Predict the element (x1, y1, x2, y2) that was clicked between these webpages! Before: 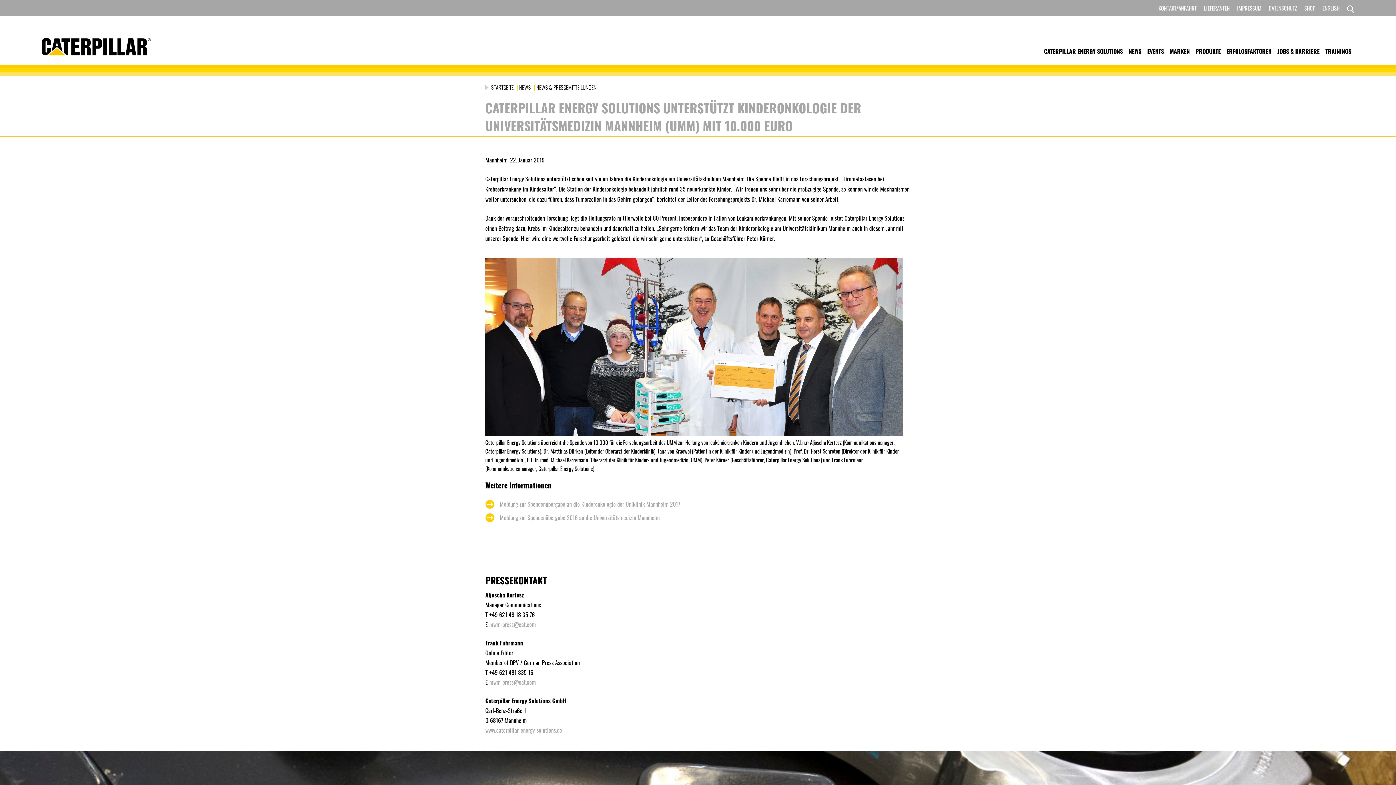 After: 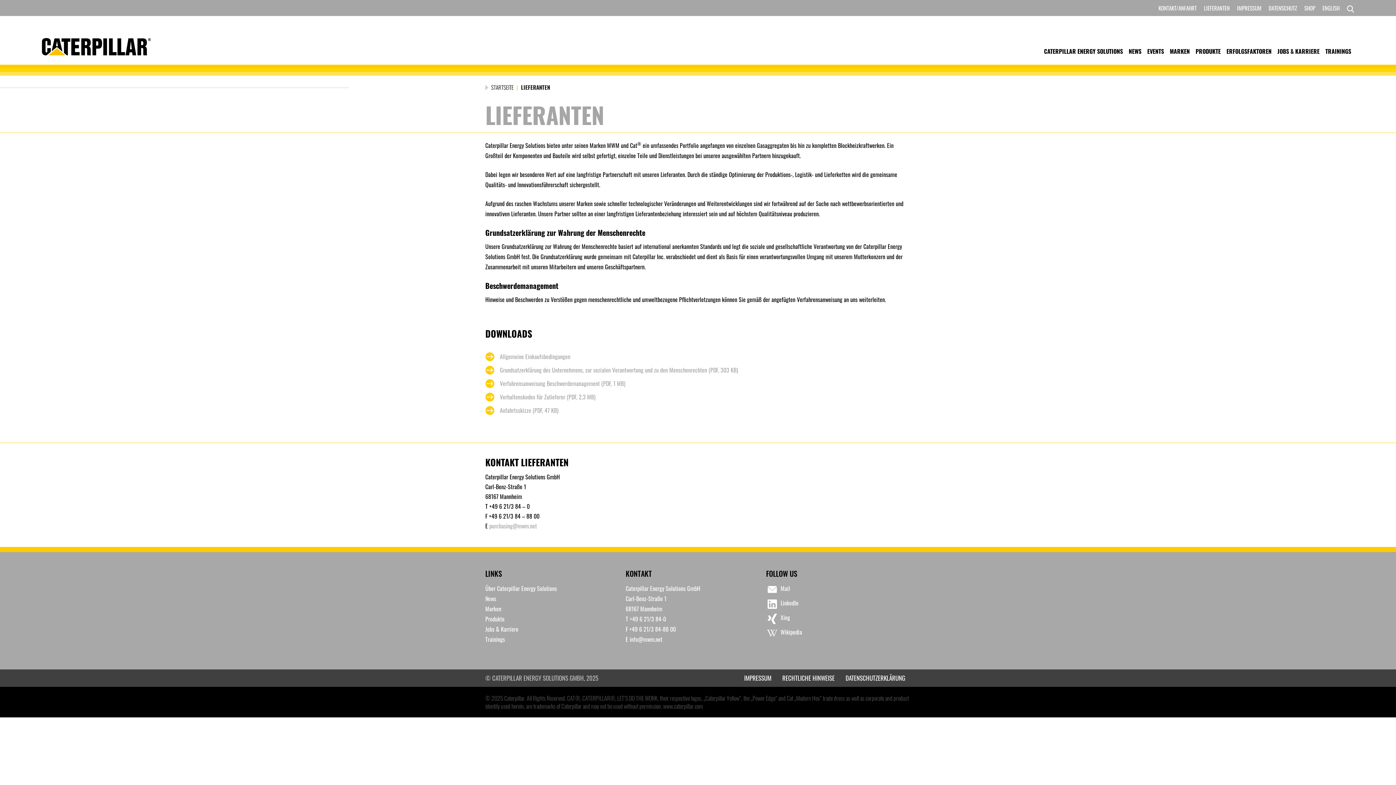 Action: bbox: (1200, 4, 1233, 12) label: LIEFERANTEN